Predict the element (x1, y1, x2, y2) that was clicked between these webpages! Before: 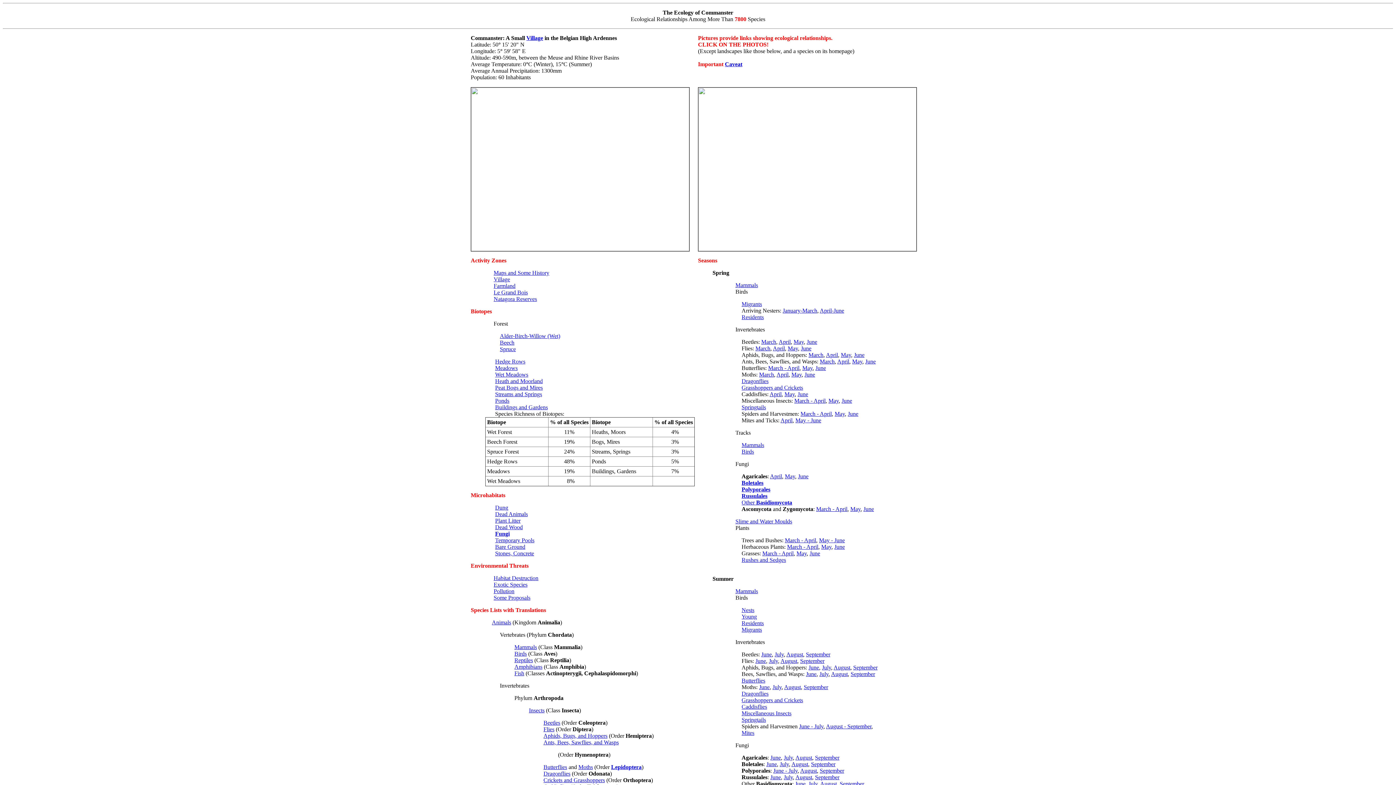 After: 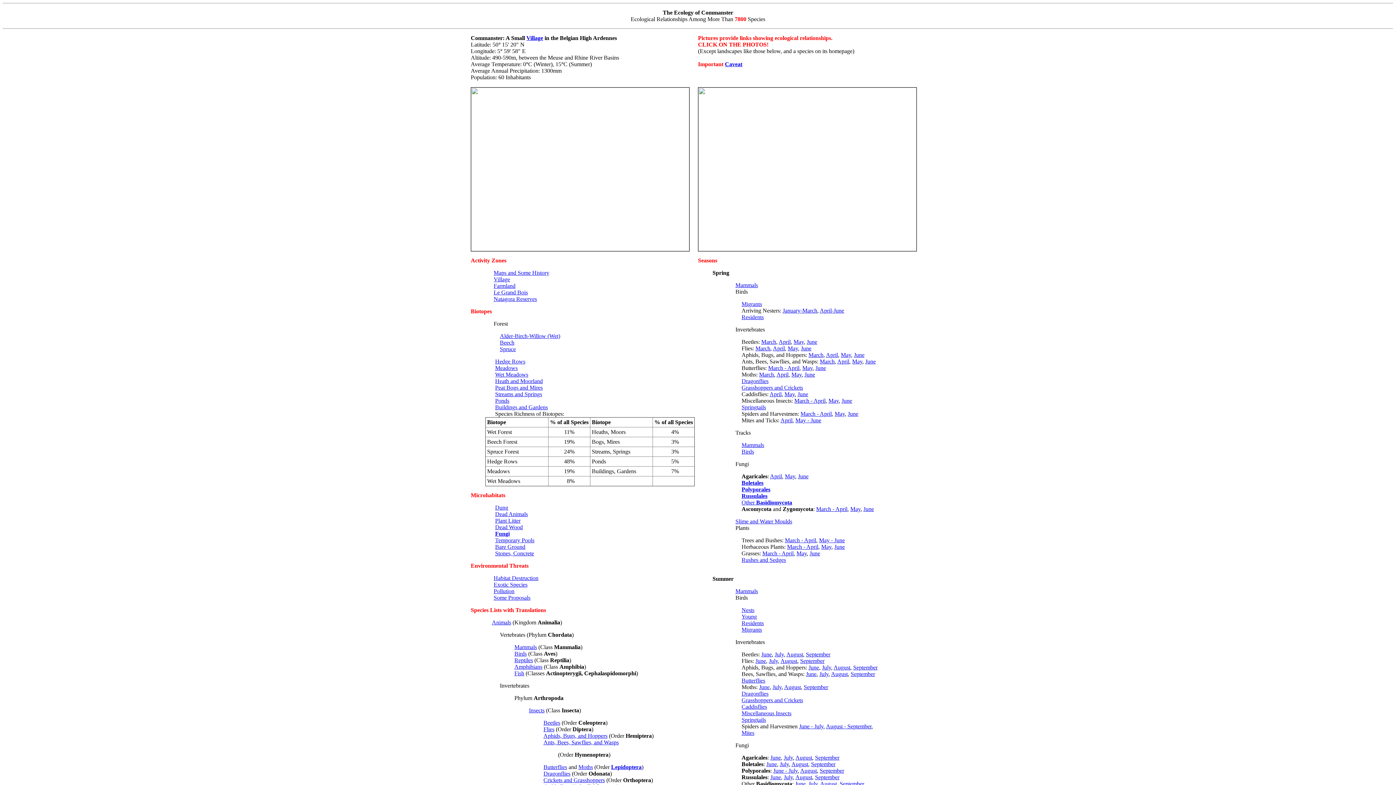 Action: bbox: (493, 276, 510, 282) label: Village